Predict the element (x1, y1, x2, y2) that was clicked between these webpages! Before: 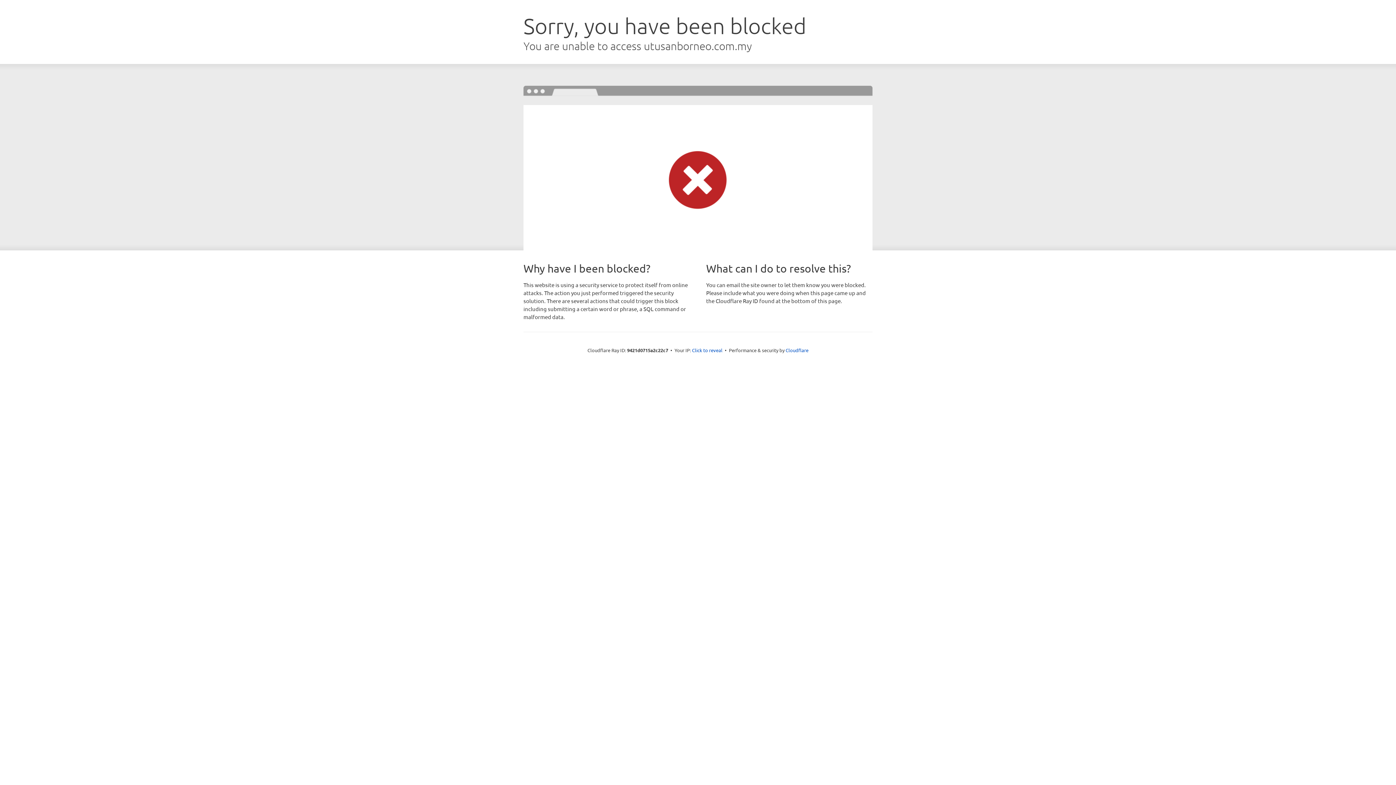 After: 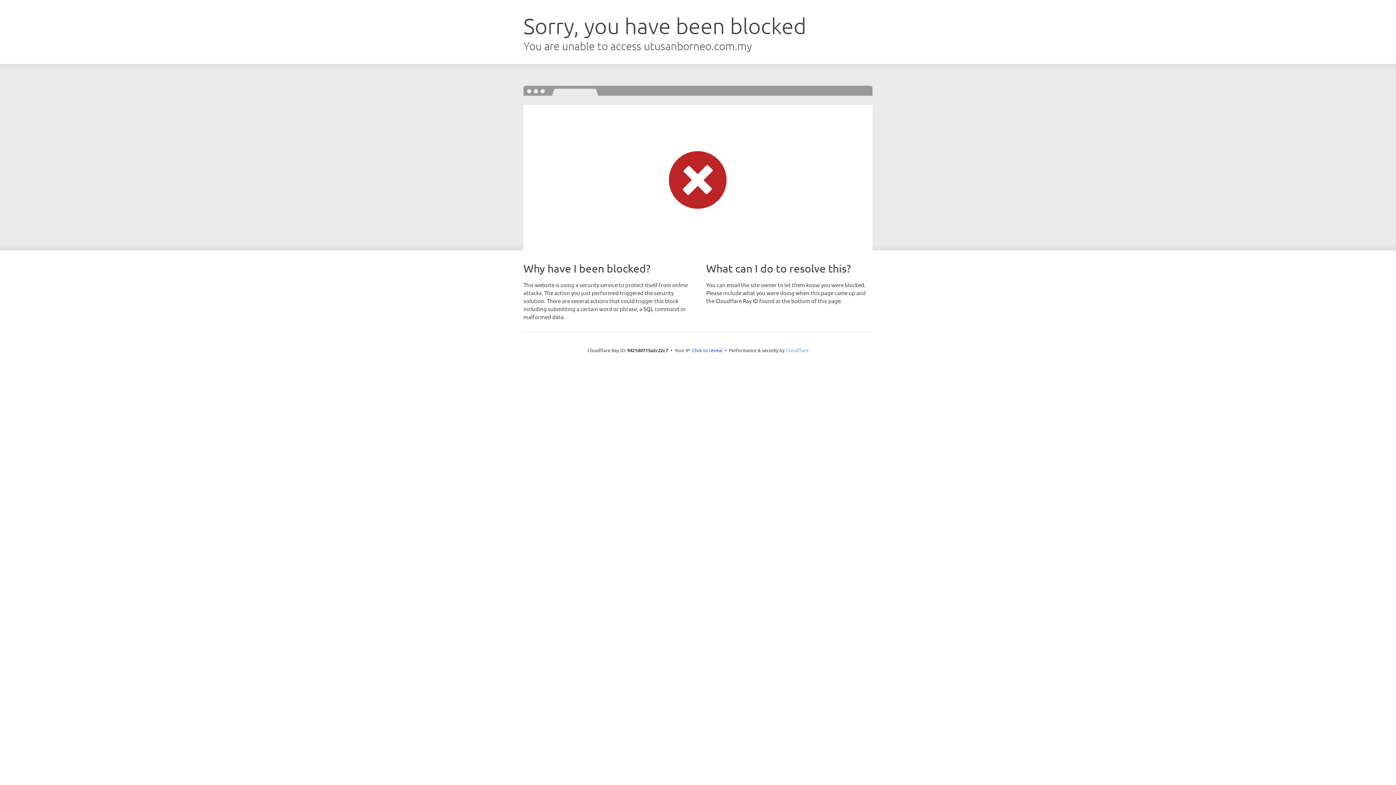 Action: label: Cloudflare bbox: (785, 347, 808, 353)